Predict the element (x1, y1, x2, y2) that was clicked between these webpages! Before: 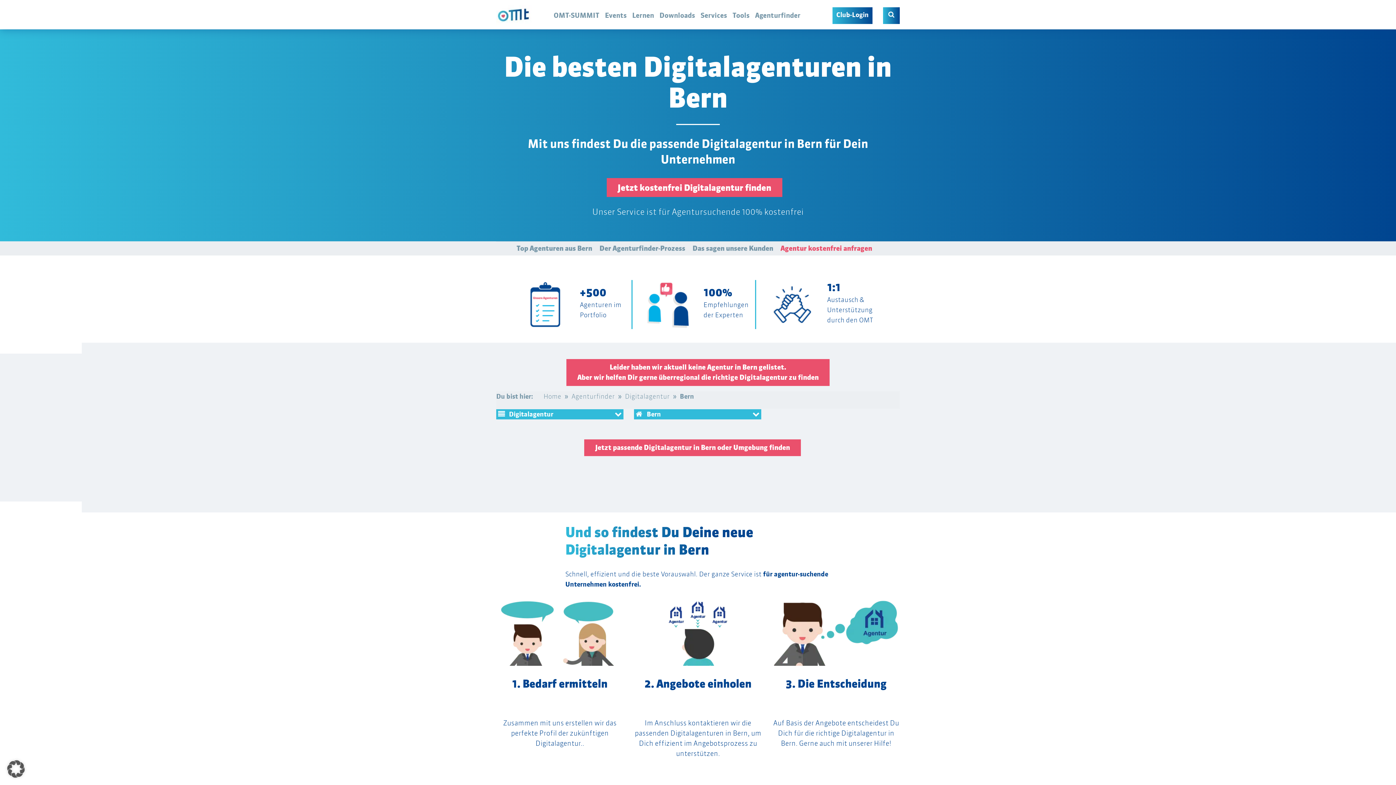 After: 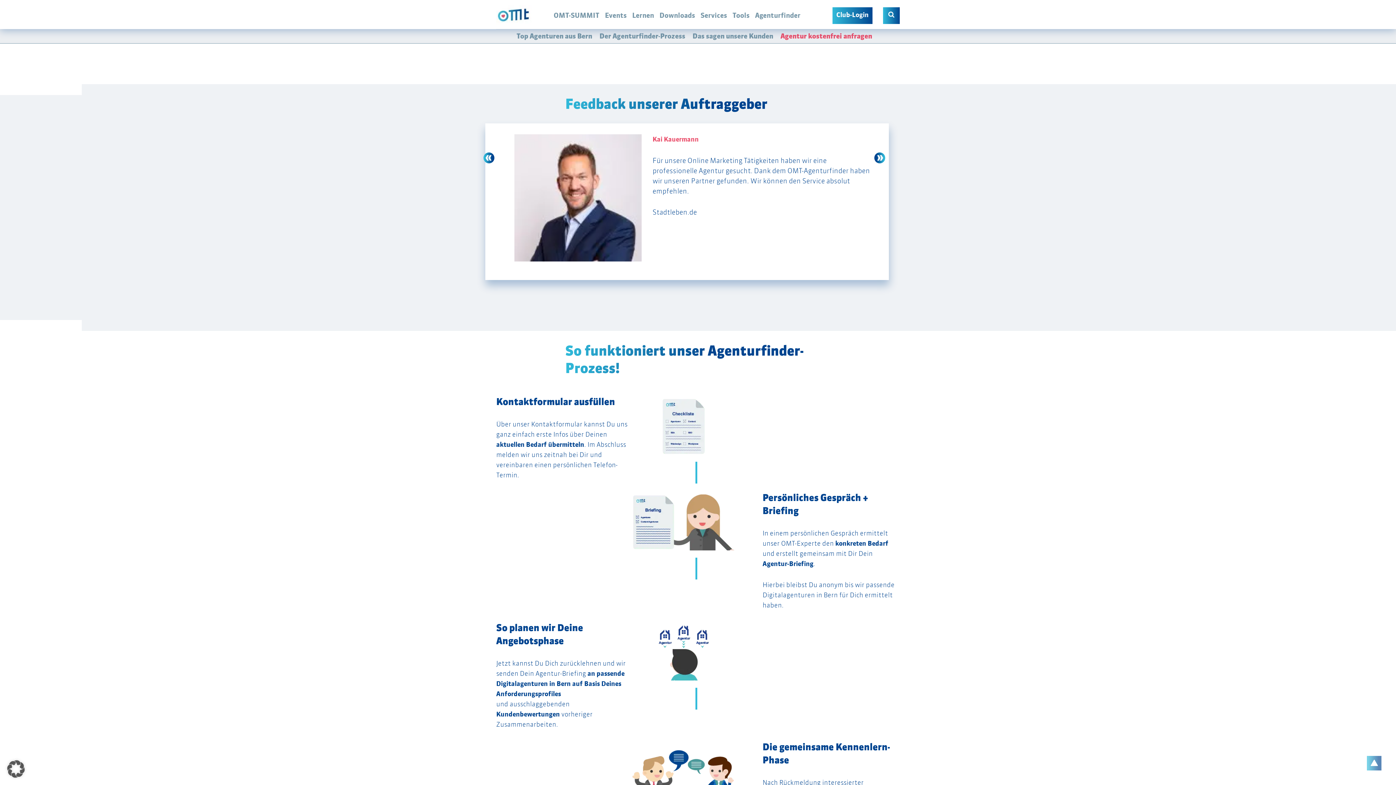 Action: label: Das sagen unsere Kunden bbox: (692, 243, 773, 253)